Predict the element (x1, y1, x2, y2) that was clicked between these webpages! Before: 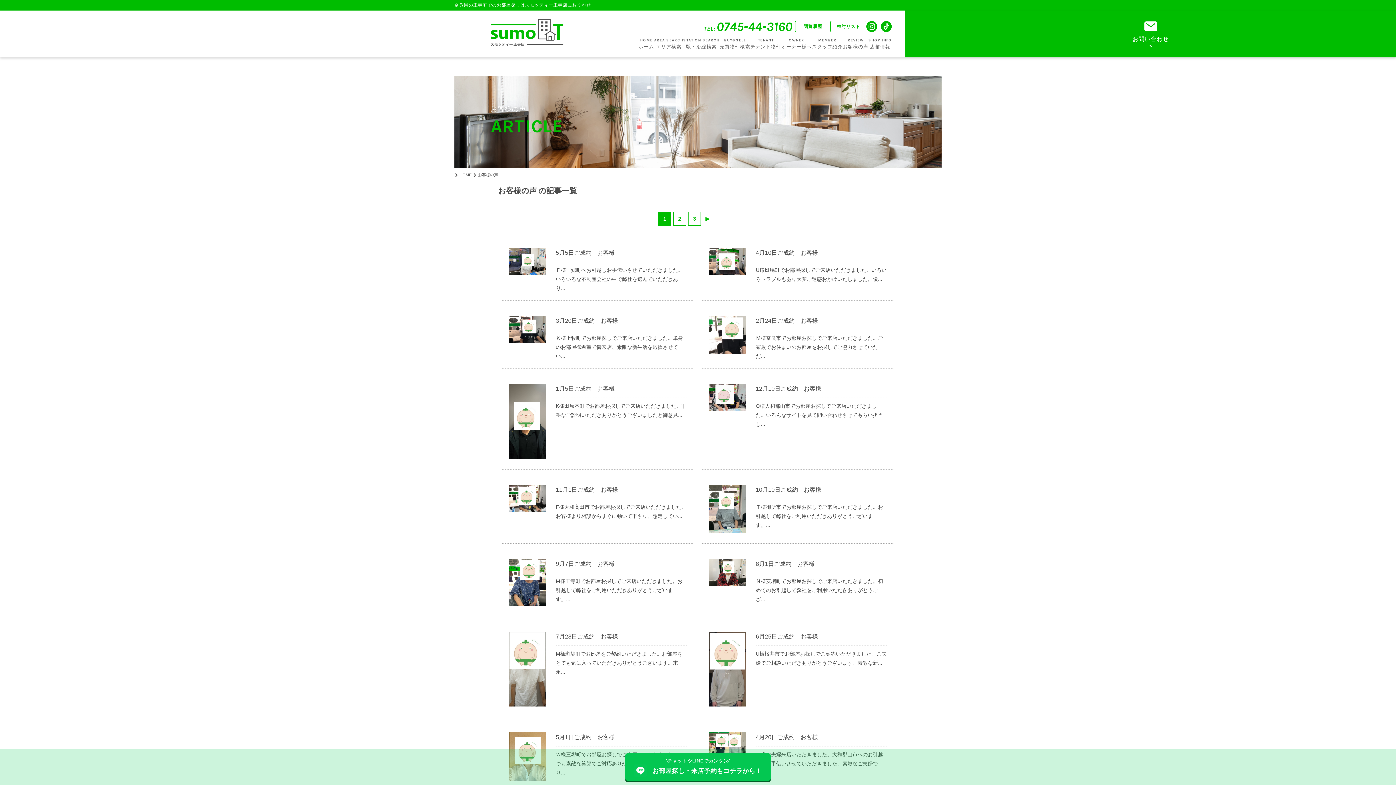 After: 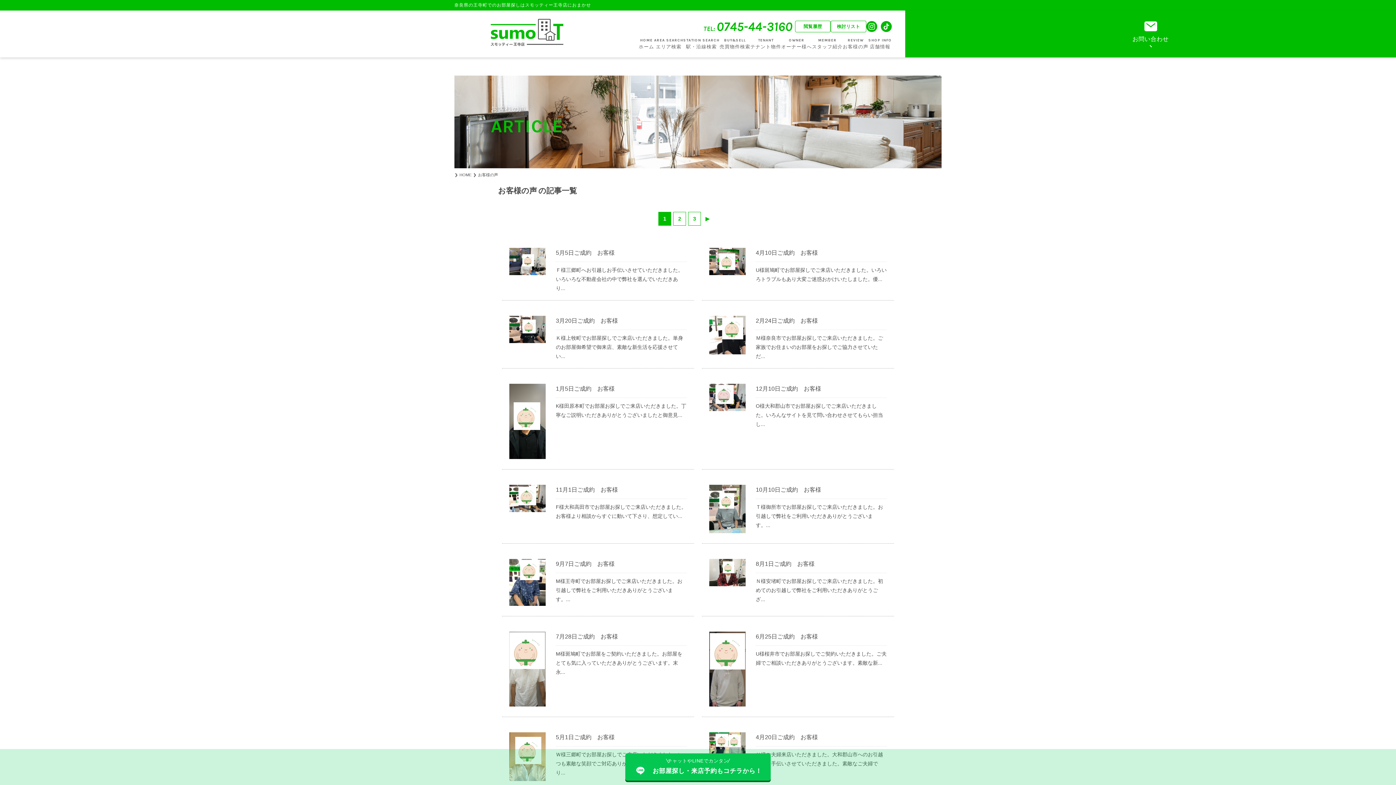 Action: bbox: (843, 37, 868, 50) label: REVIEW
お客様の声